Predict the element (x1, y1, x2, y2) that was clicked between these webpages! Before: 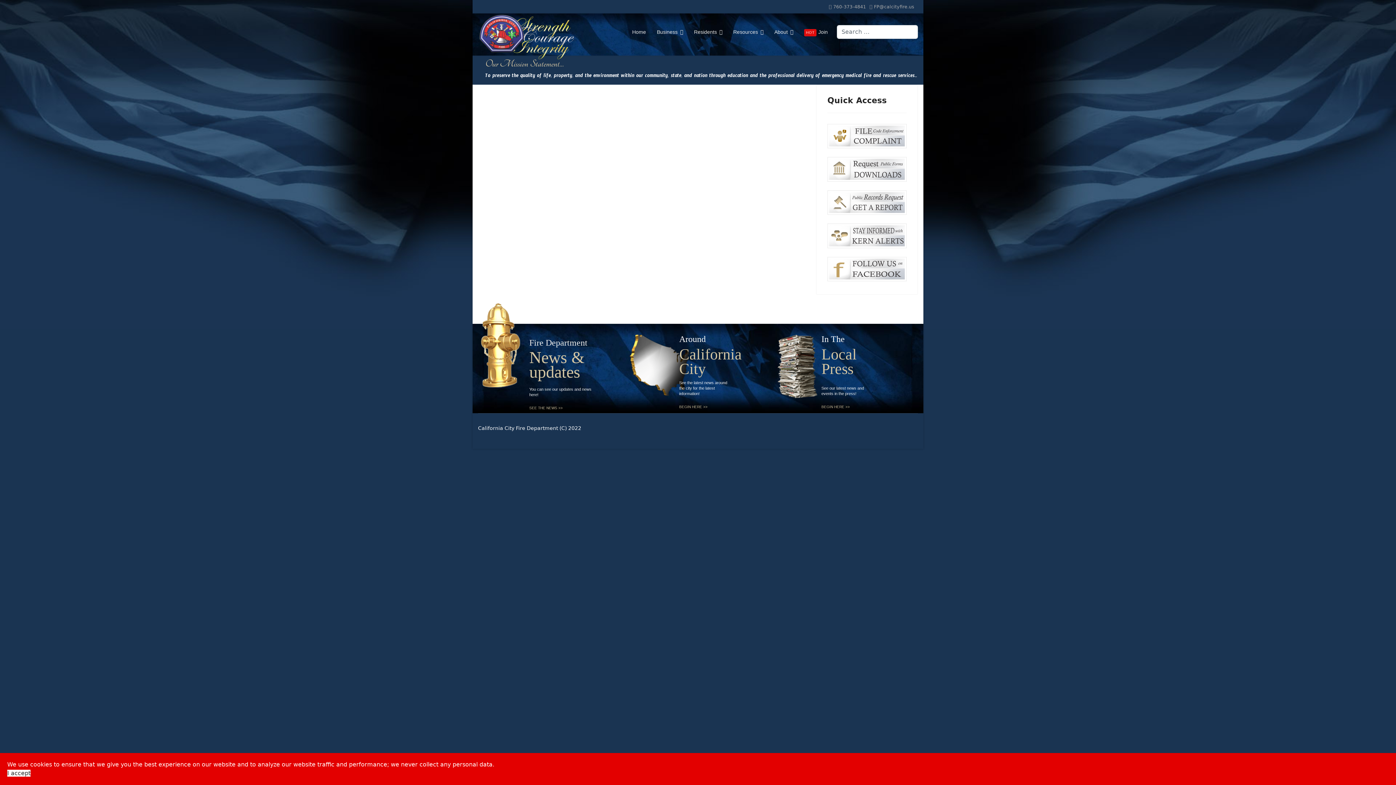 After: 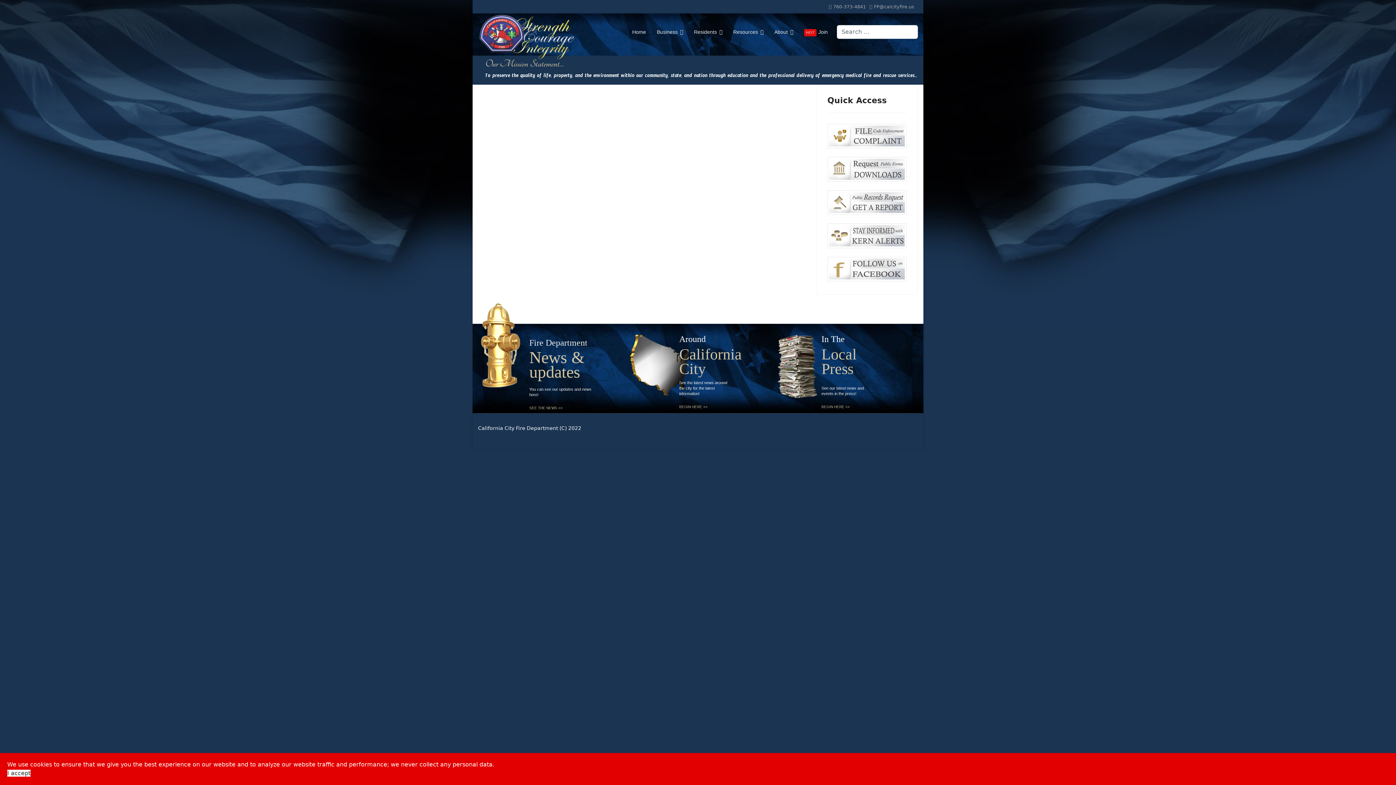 Action: label: To preserve the quality of life, property, and the environment within our community, state, and nation through education and the professional delivery of emergency medical fire and rescue services... bbox: (485, 72, 917, 81)